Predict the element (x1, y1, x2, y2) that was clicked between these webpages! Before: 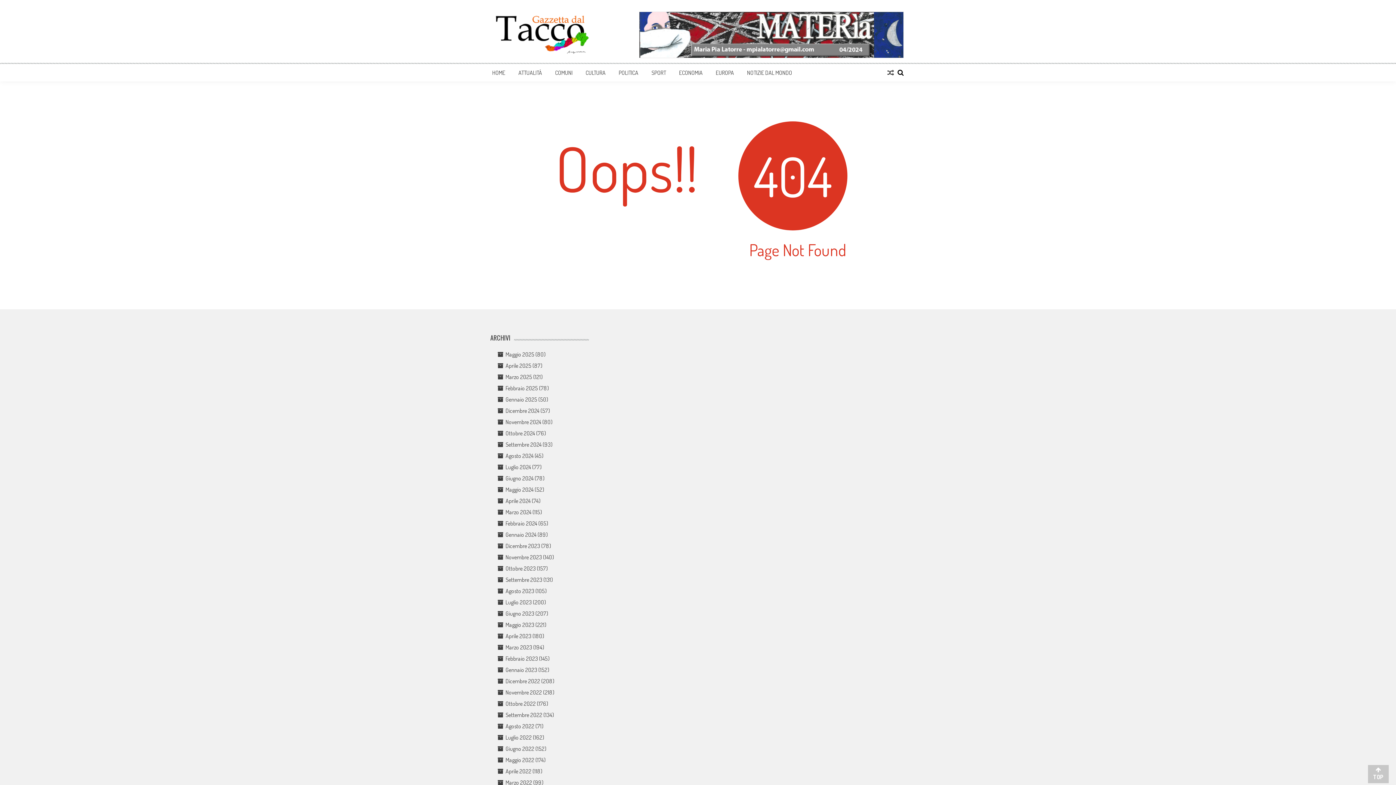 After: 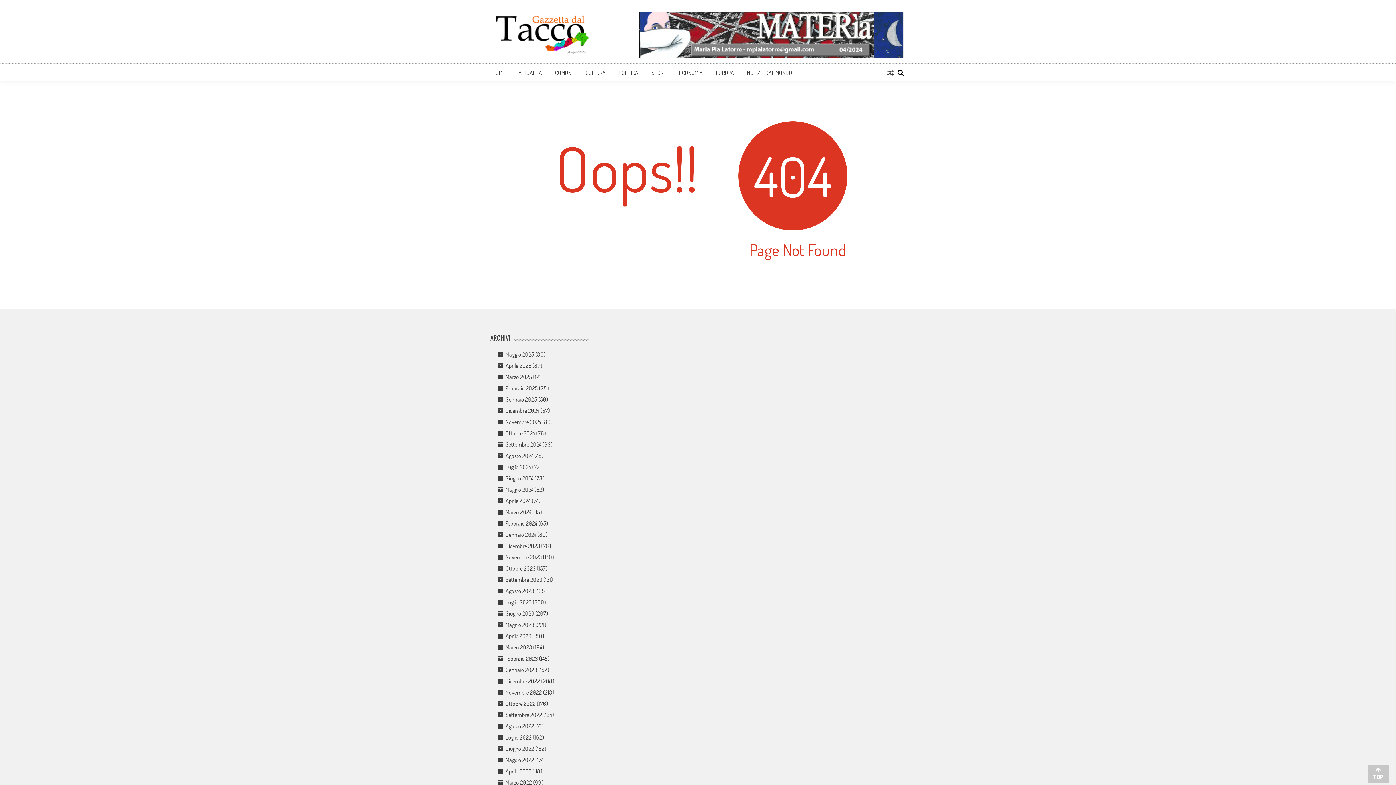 Action: bbox: (639, 11, 904, 58)